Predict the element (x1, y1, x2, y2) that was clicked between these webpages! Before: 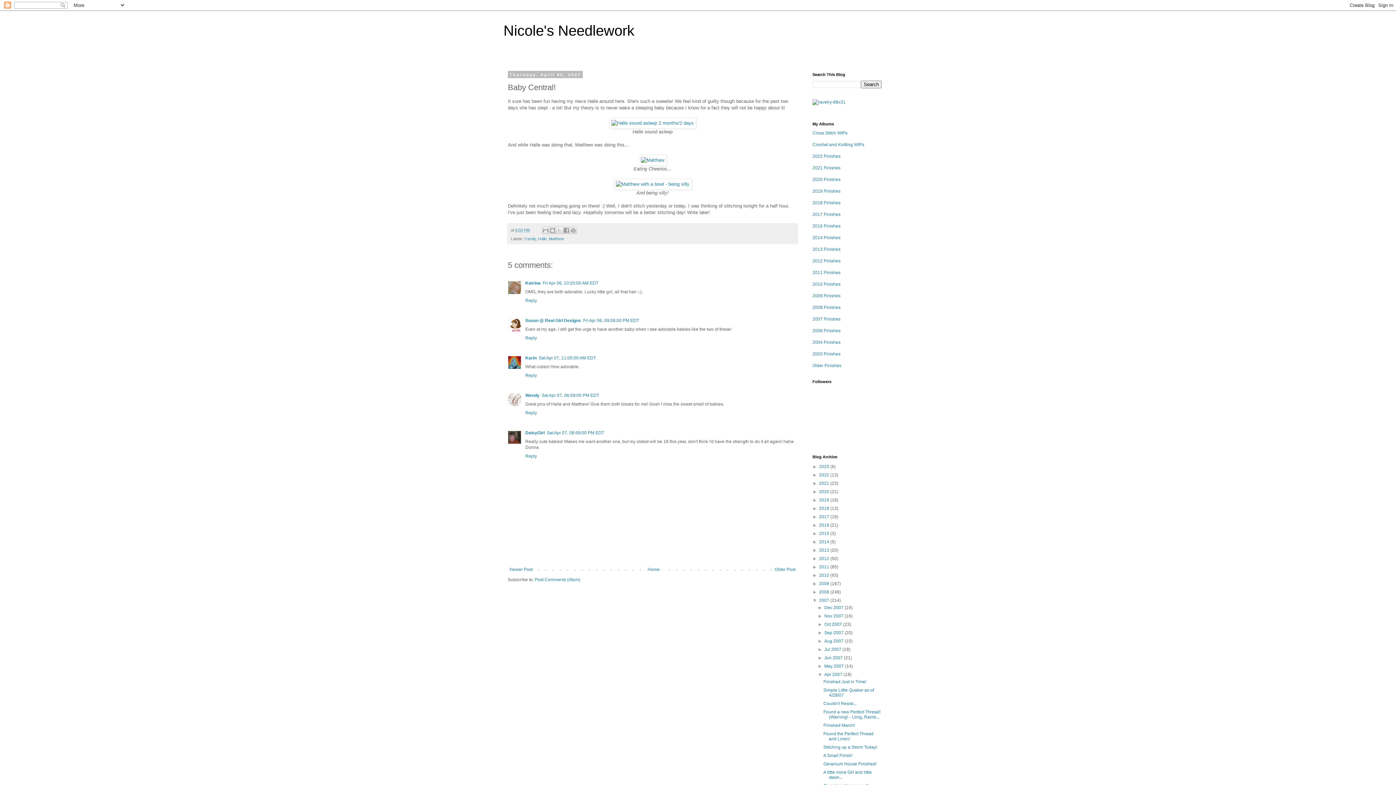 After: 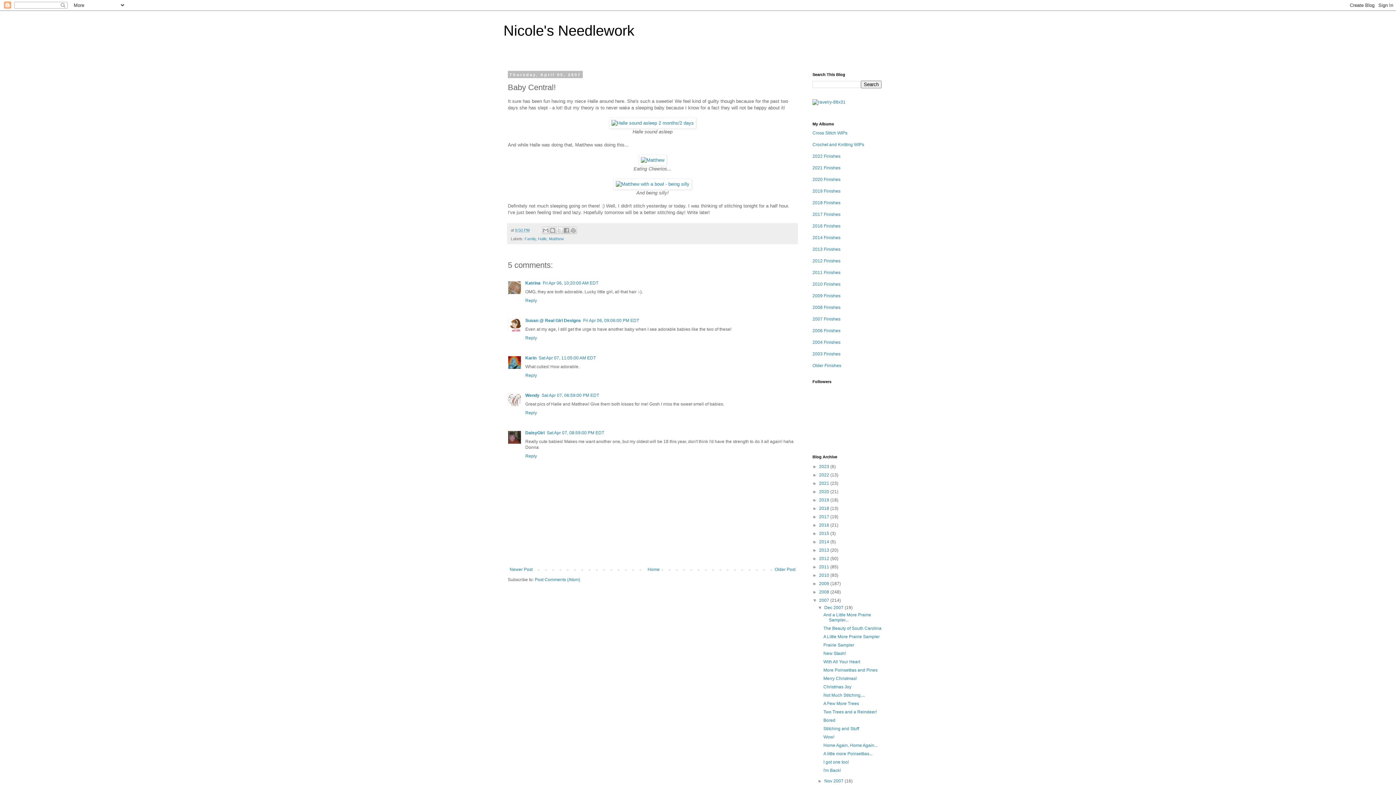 Action: bbox: (817, 605, 824, 610) label: ►  